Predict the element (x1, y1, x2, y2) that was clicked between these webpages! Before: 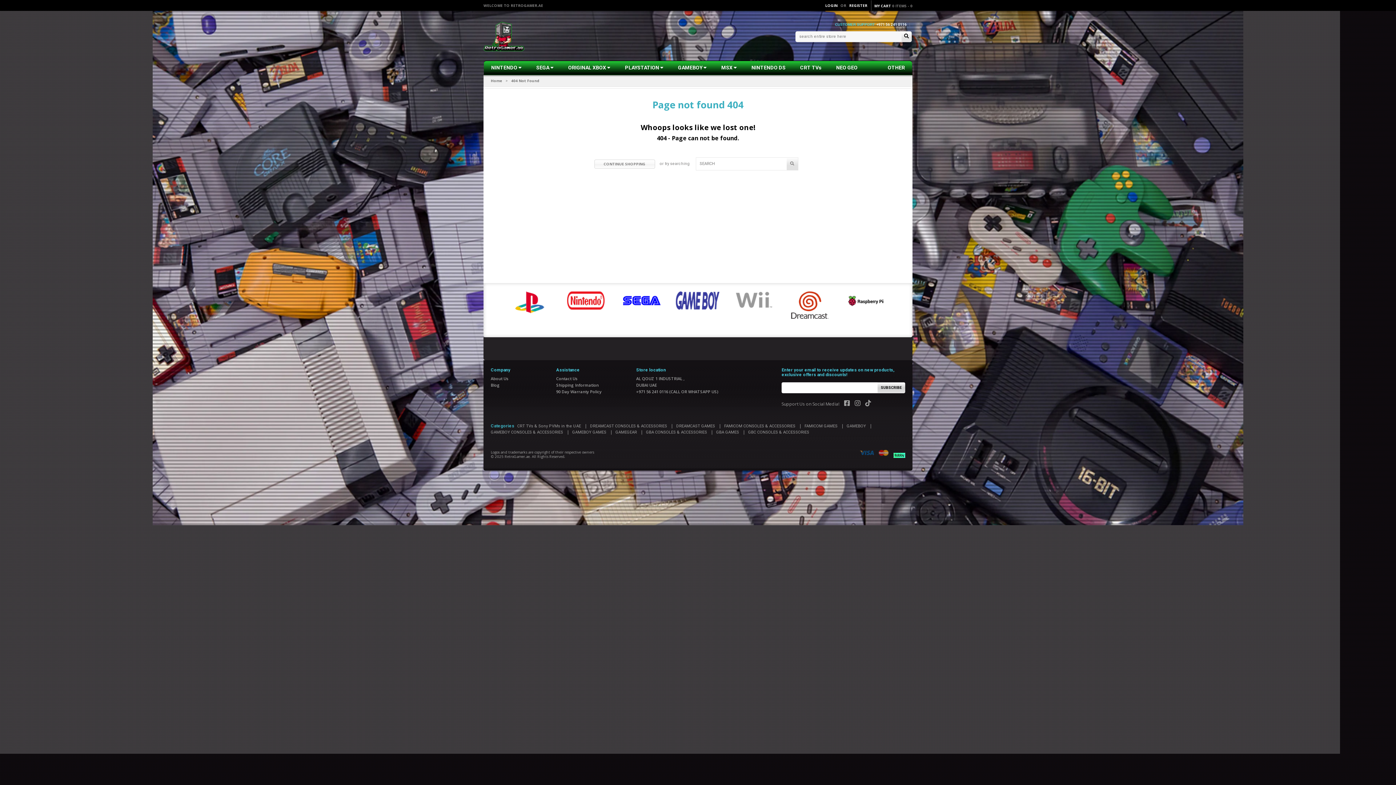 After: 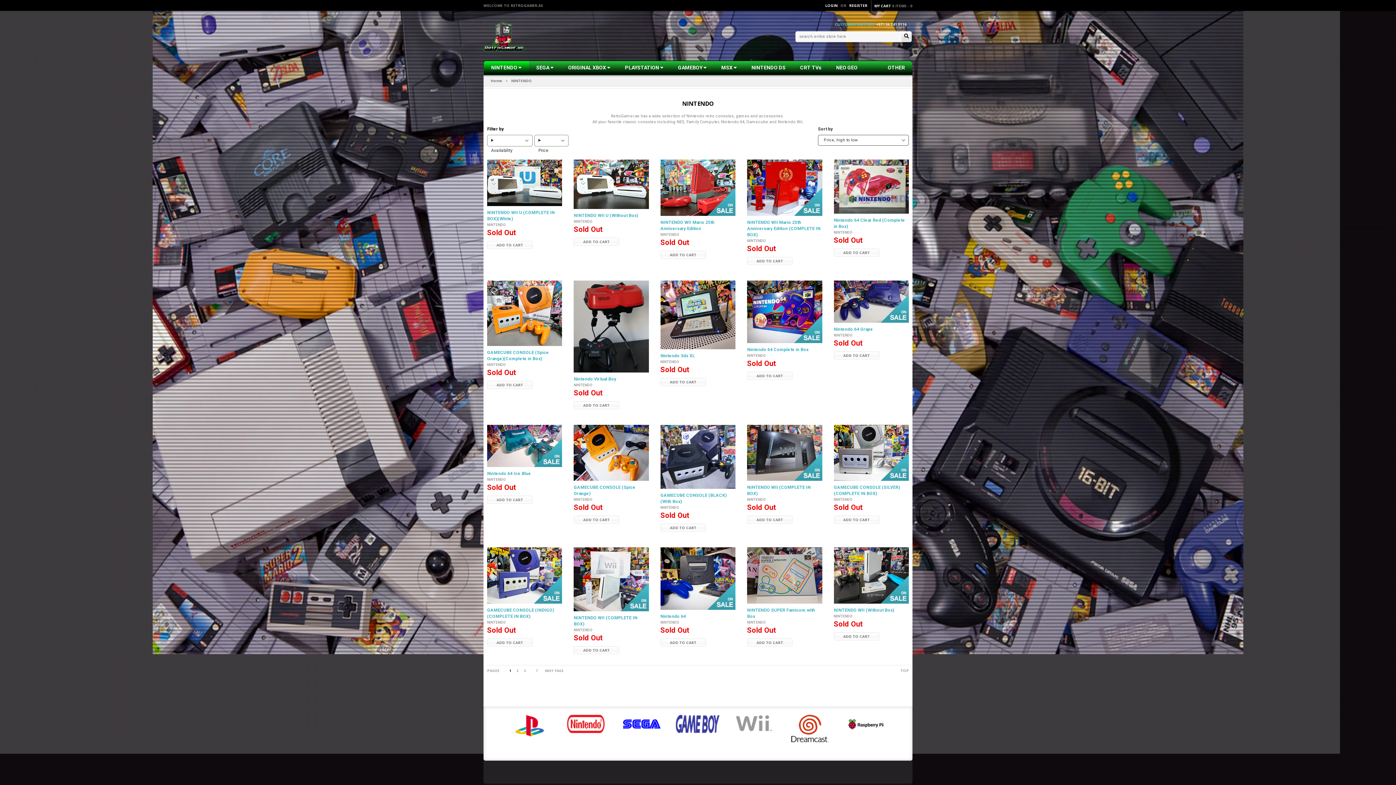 Action: label: NINTENDO  bbox: (484, 61, 529, 74)